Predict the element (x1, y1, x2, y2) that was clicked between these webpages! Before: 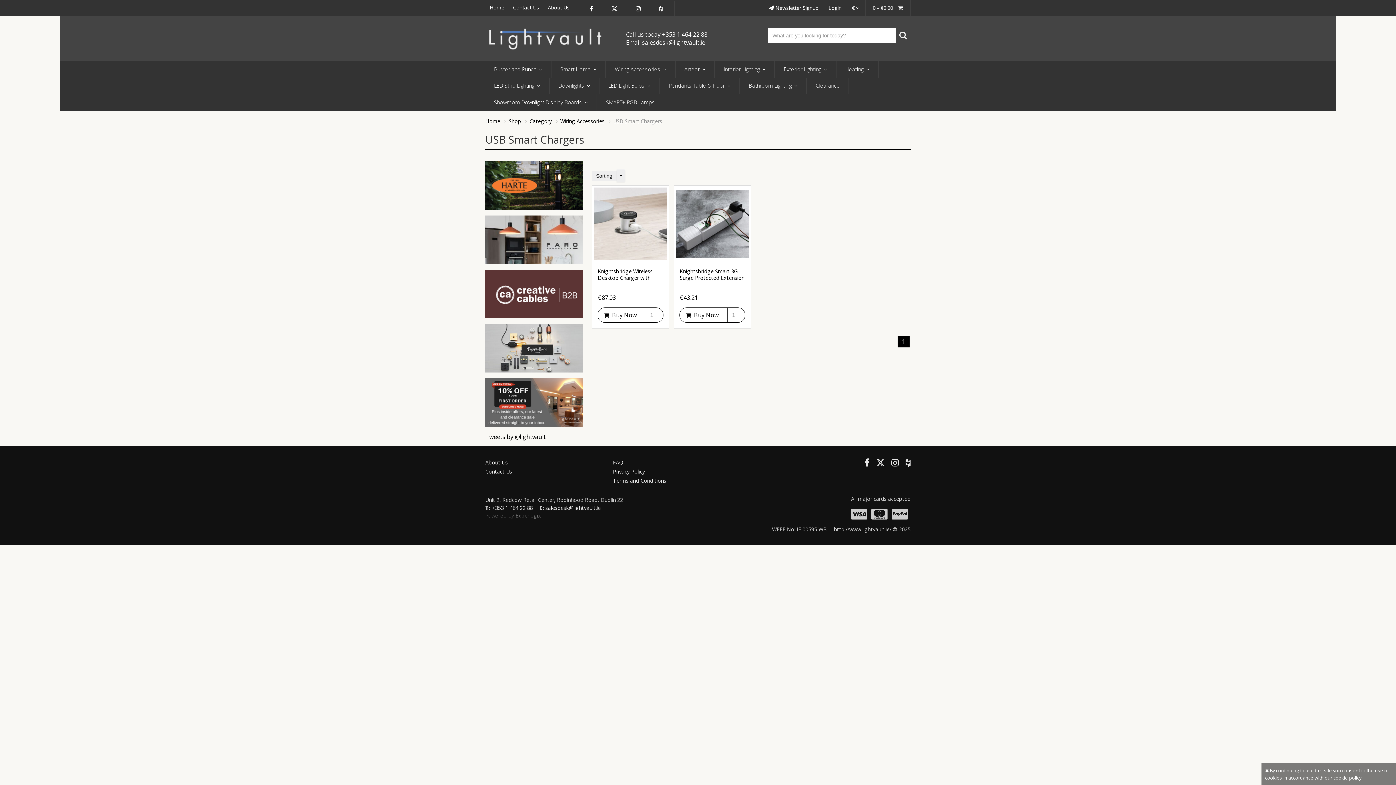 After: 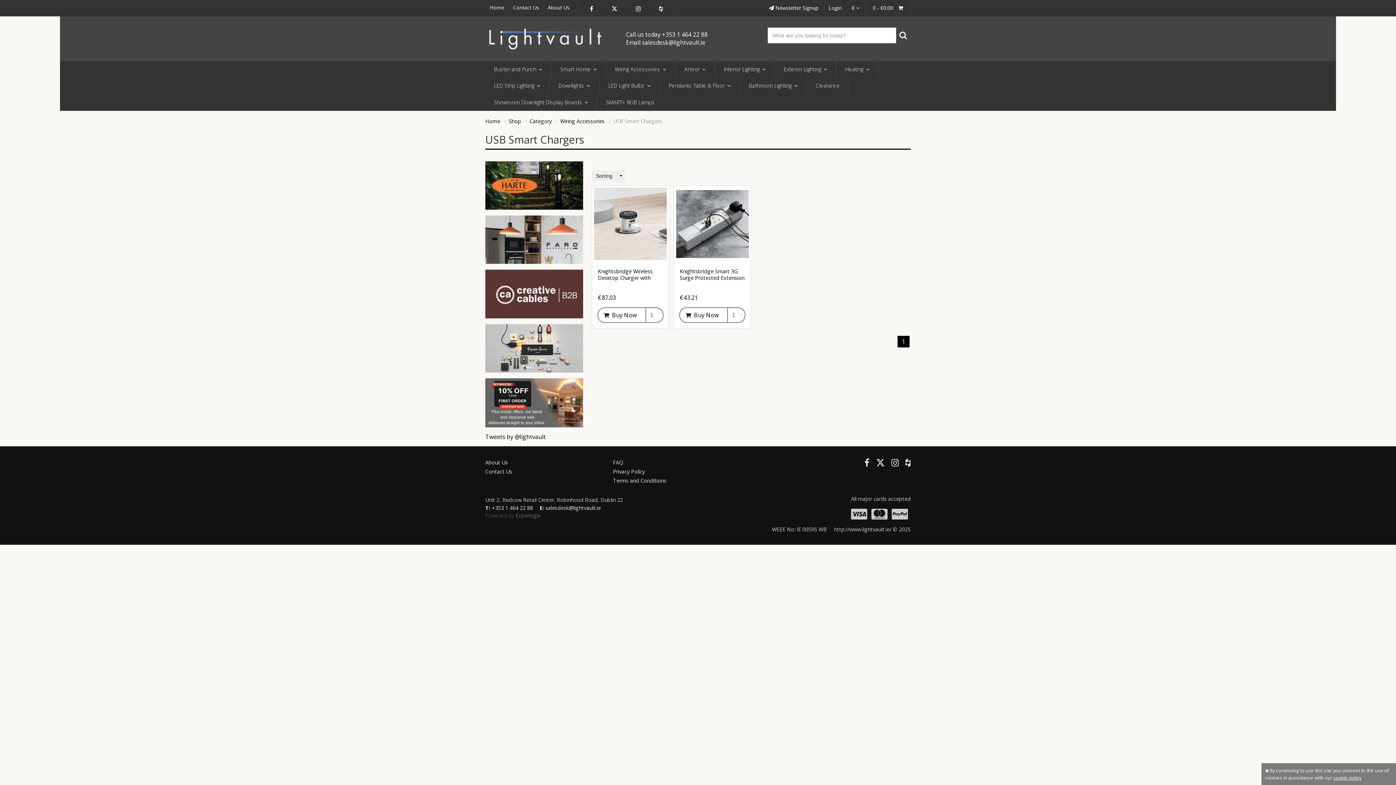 Action: label: Call us today +353 1 464 22 88 bbox: (624, 30, 709, 38)